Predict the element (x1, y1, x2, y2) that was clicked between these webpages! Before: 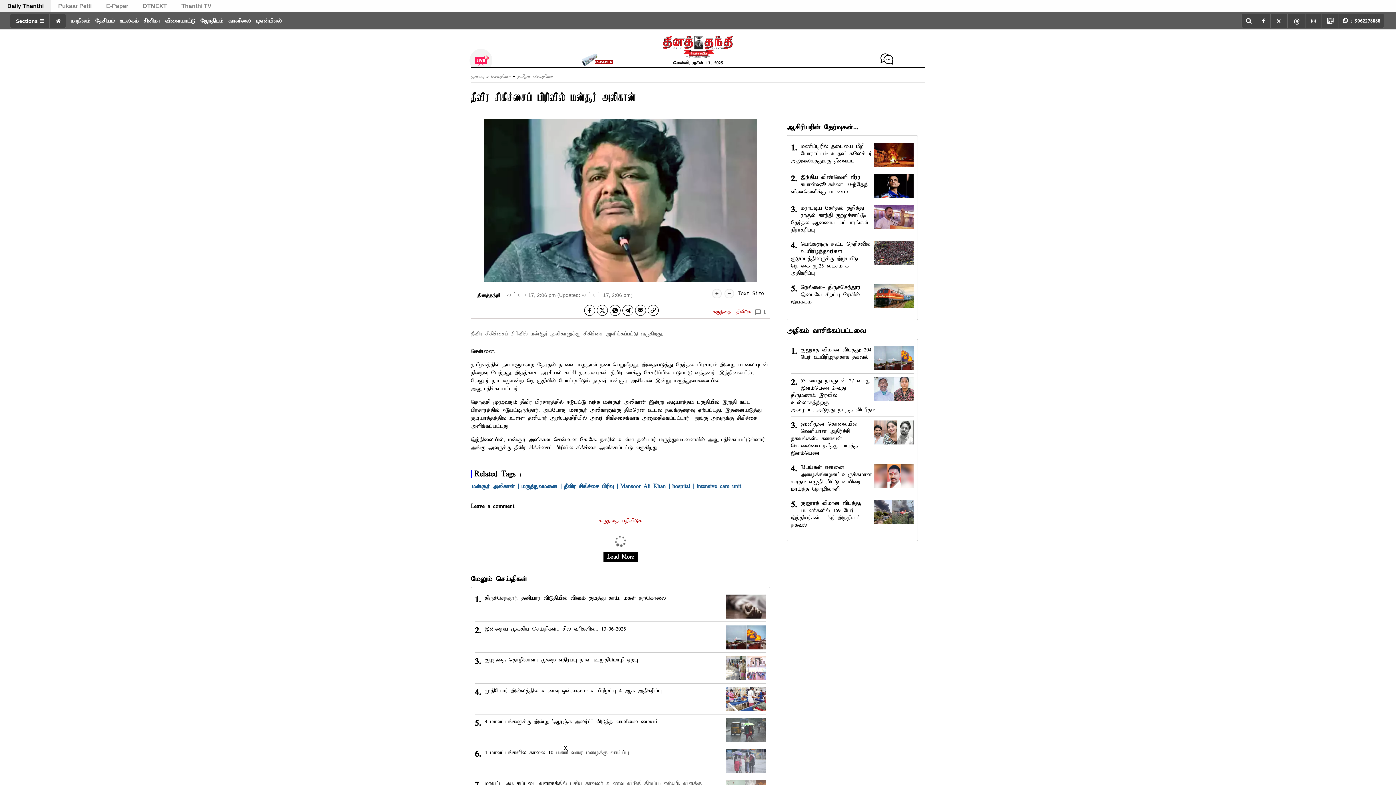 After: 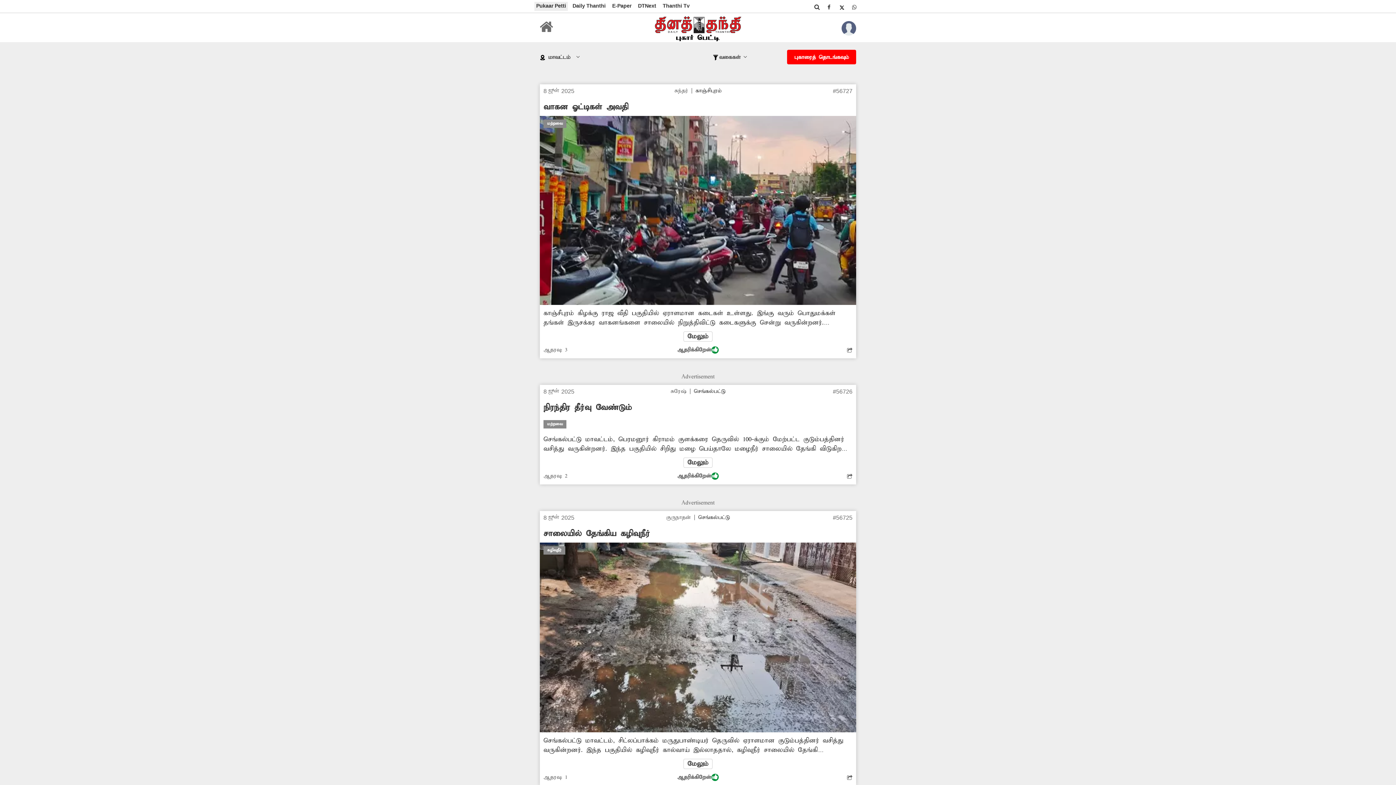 Action: bbox: (50, 0, 98, 12) label: Pukaar Petti